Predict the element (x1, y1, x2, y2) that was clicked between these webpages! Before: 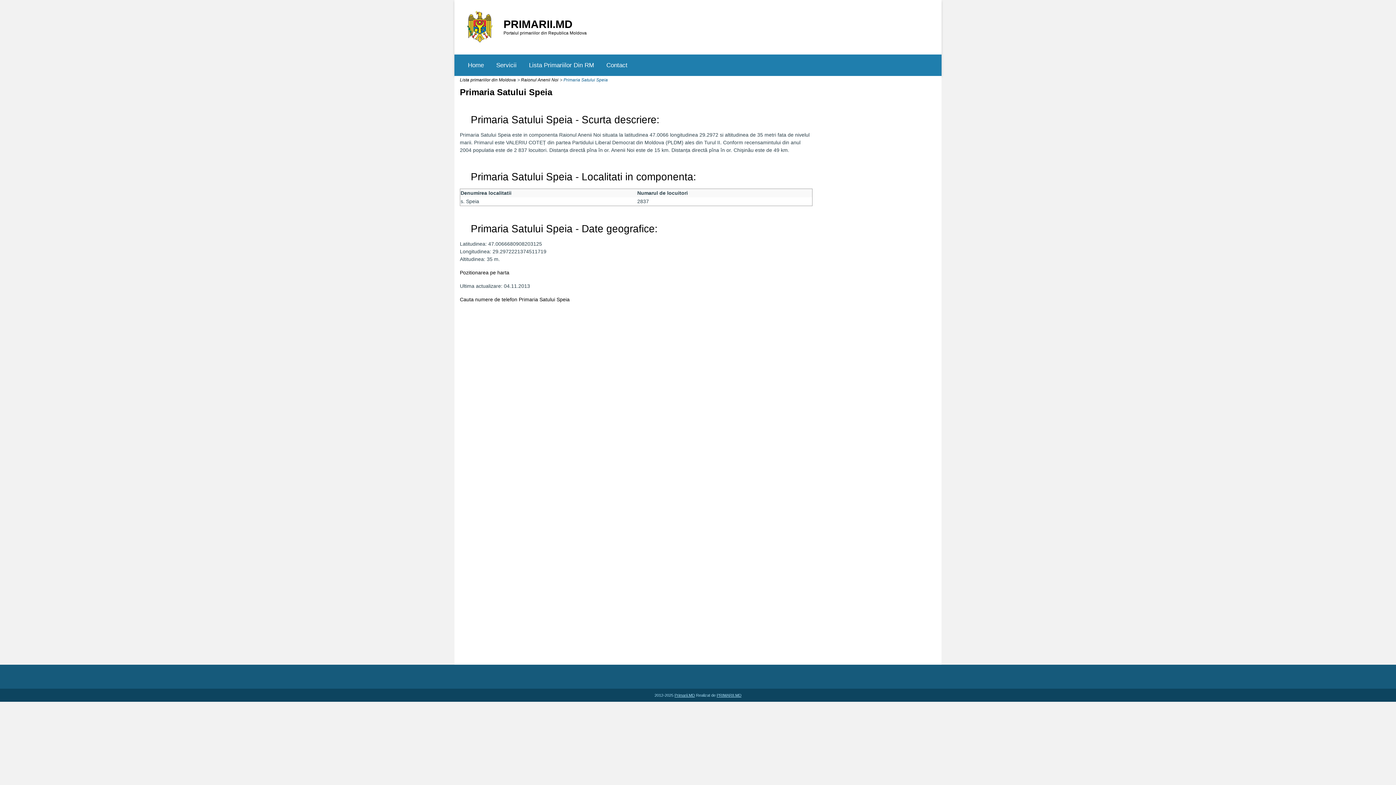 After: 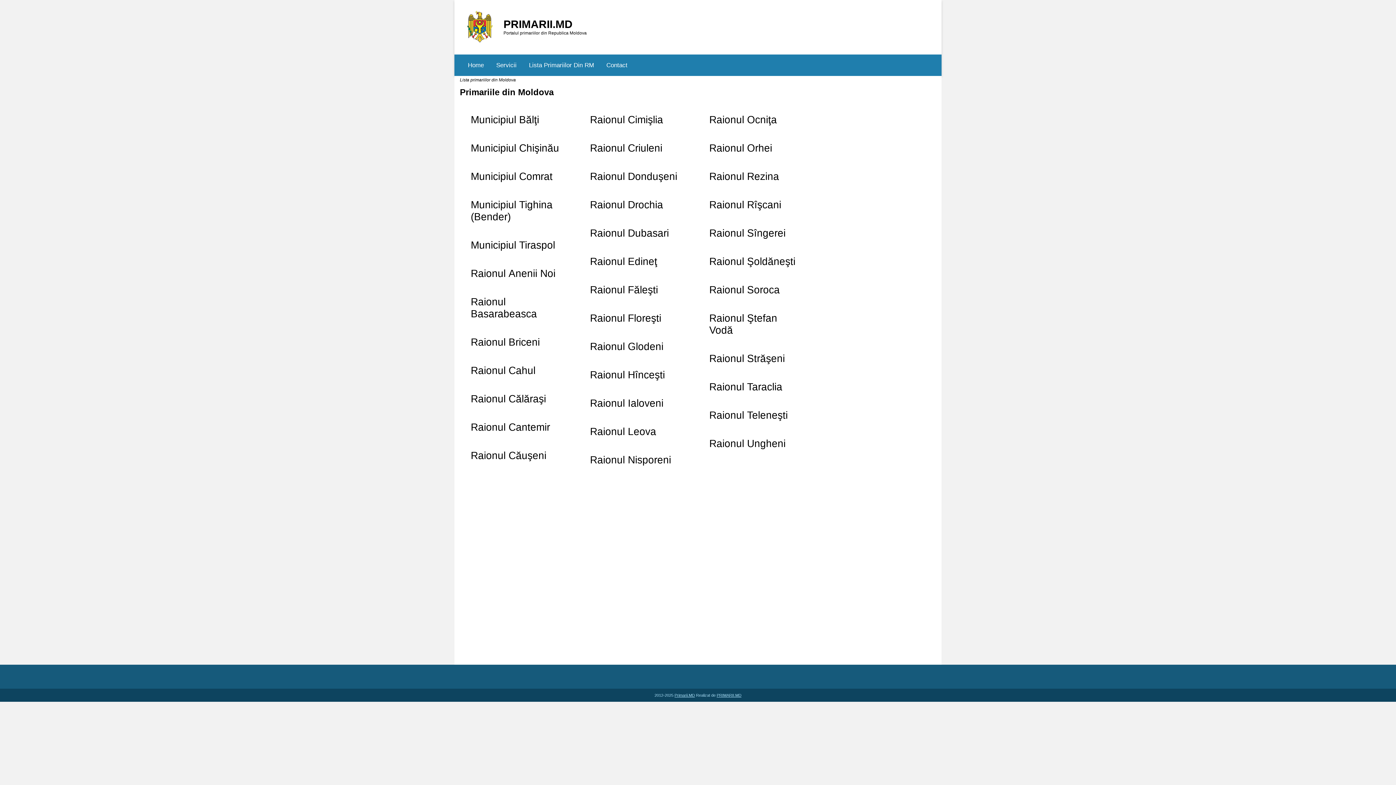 Action: bbox: (522, 54, 600, 76) label: Lista Primariilor Din RM